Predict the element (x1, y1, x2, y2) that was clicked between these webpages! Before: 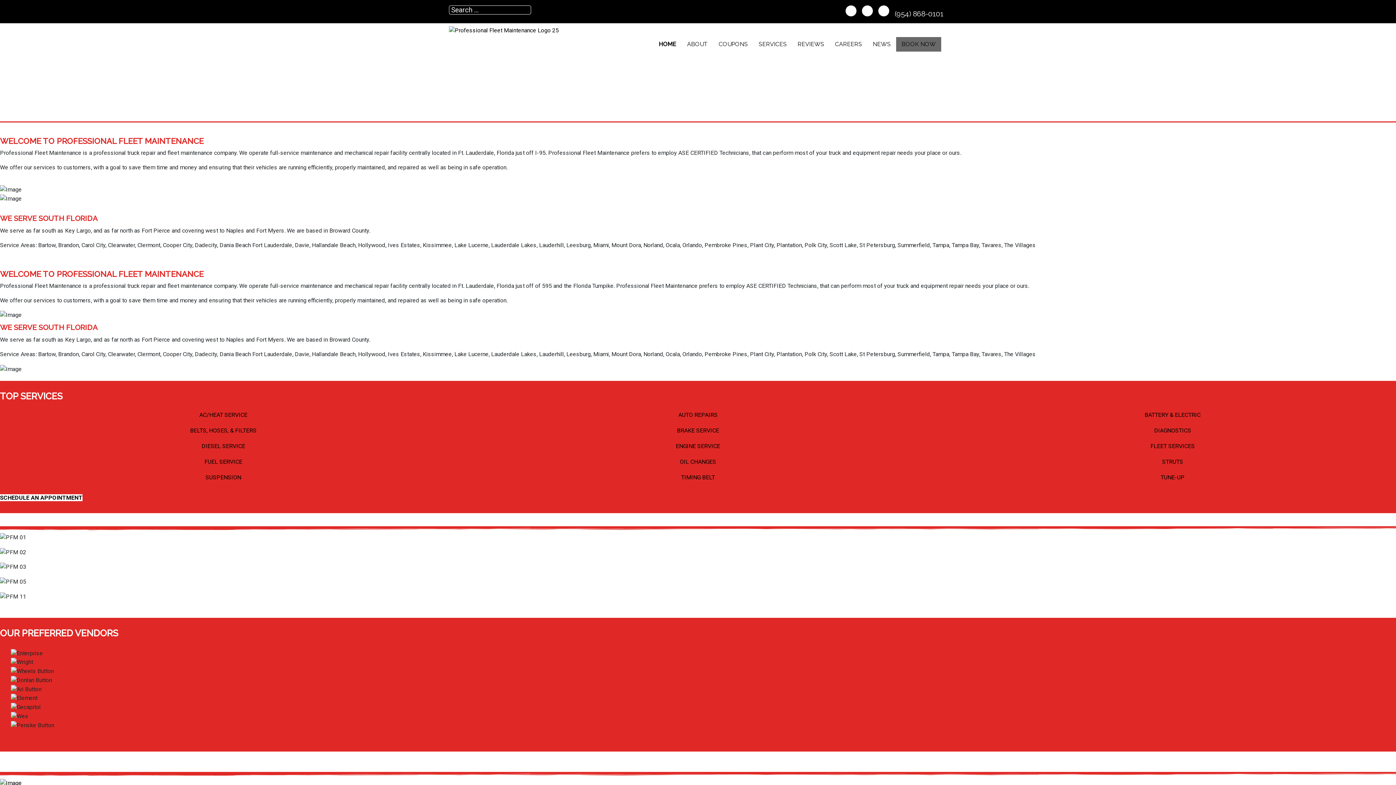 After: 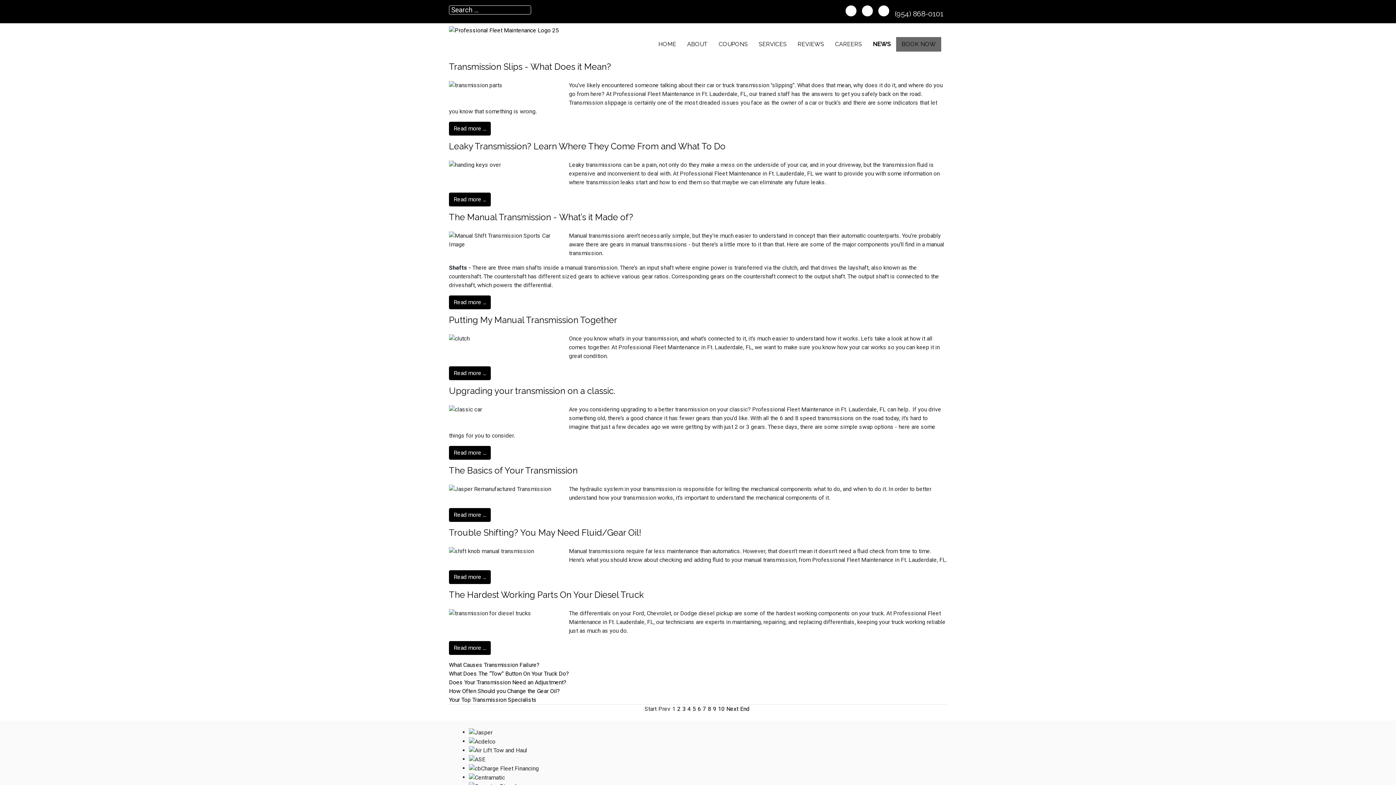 Action: bbox: (867, 37, 896, 51) label: NEWS